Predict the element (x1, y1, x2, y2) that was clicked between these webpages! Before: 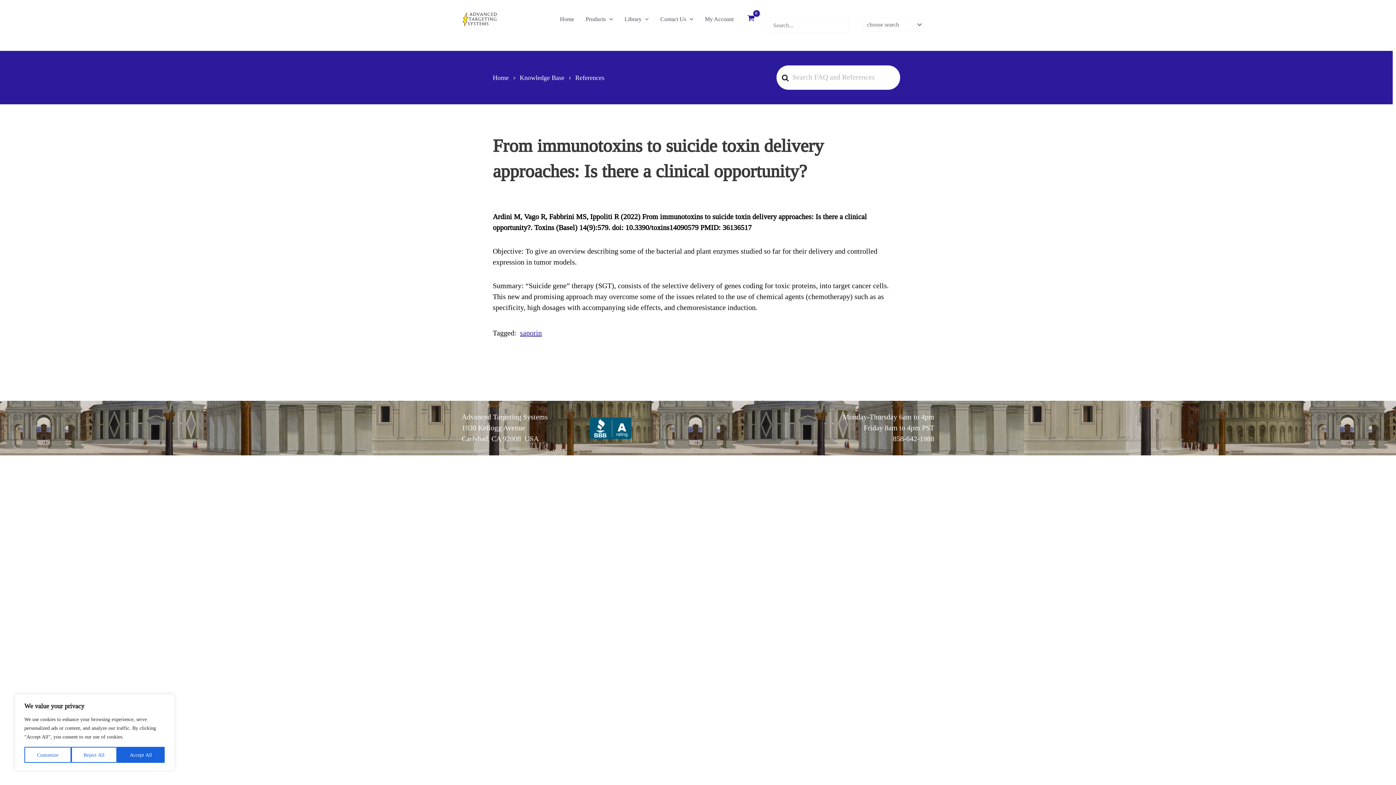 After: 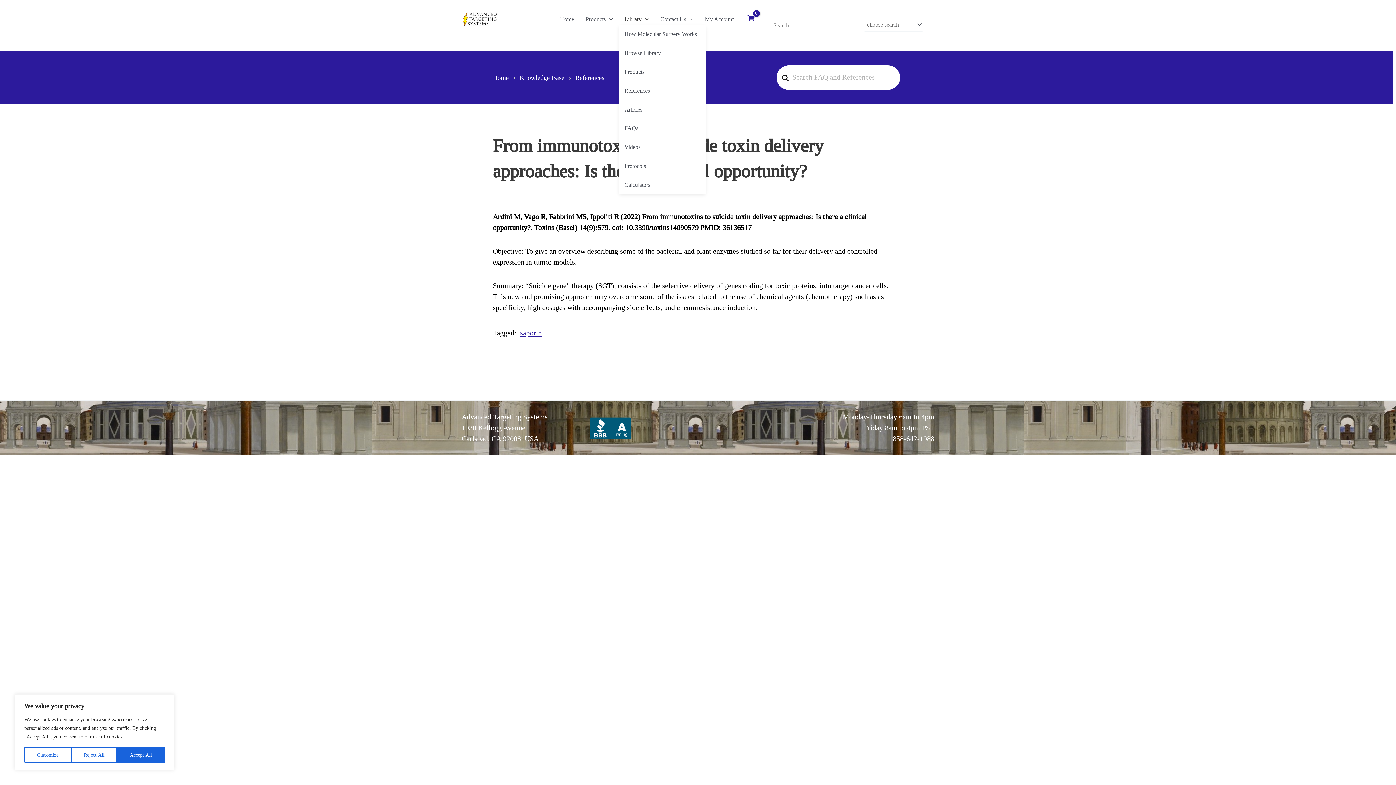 Action: bbox: (618, 13, 654, 24) label: Library